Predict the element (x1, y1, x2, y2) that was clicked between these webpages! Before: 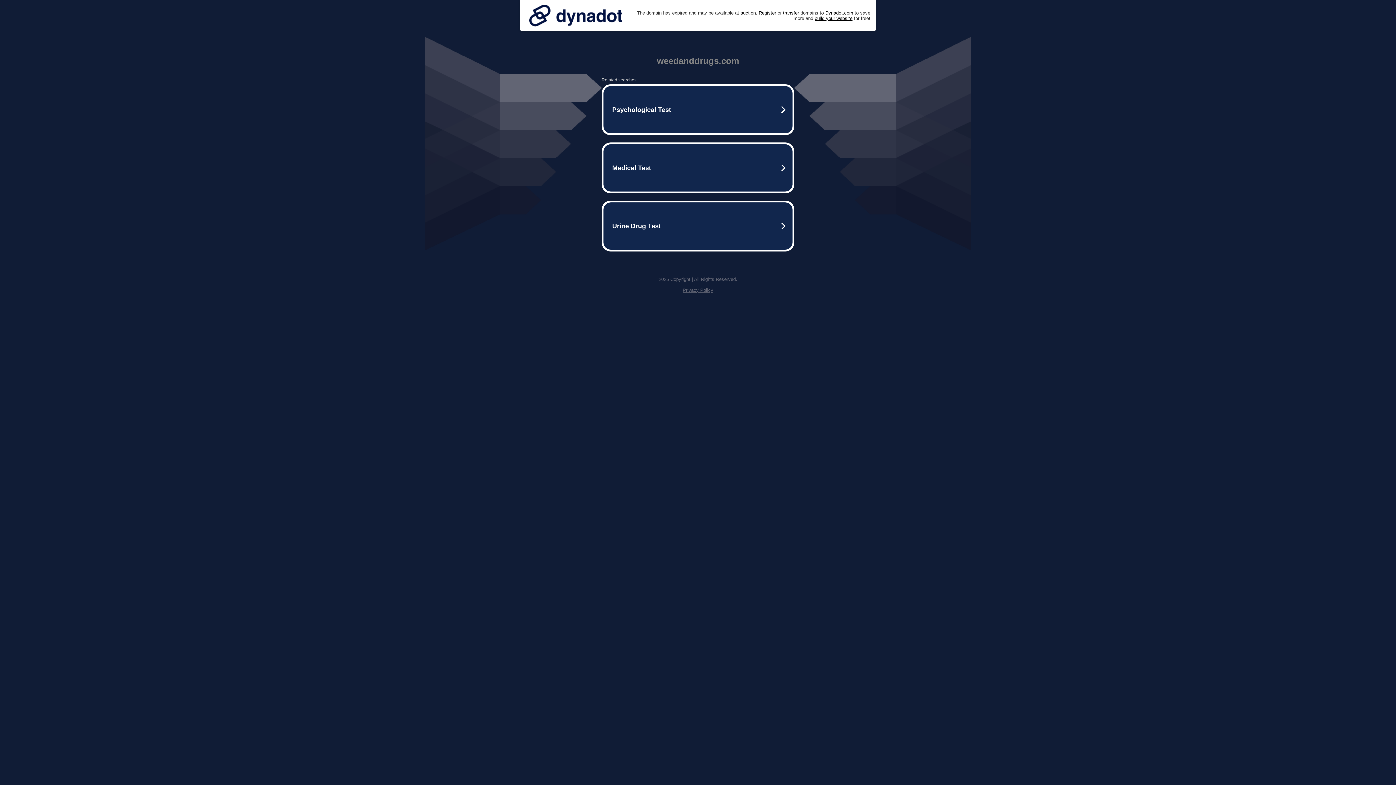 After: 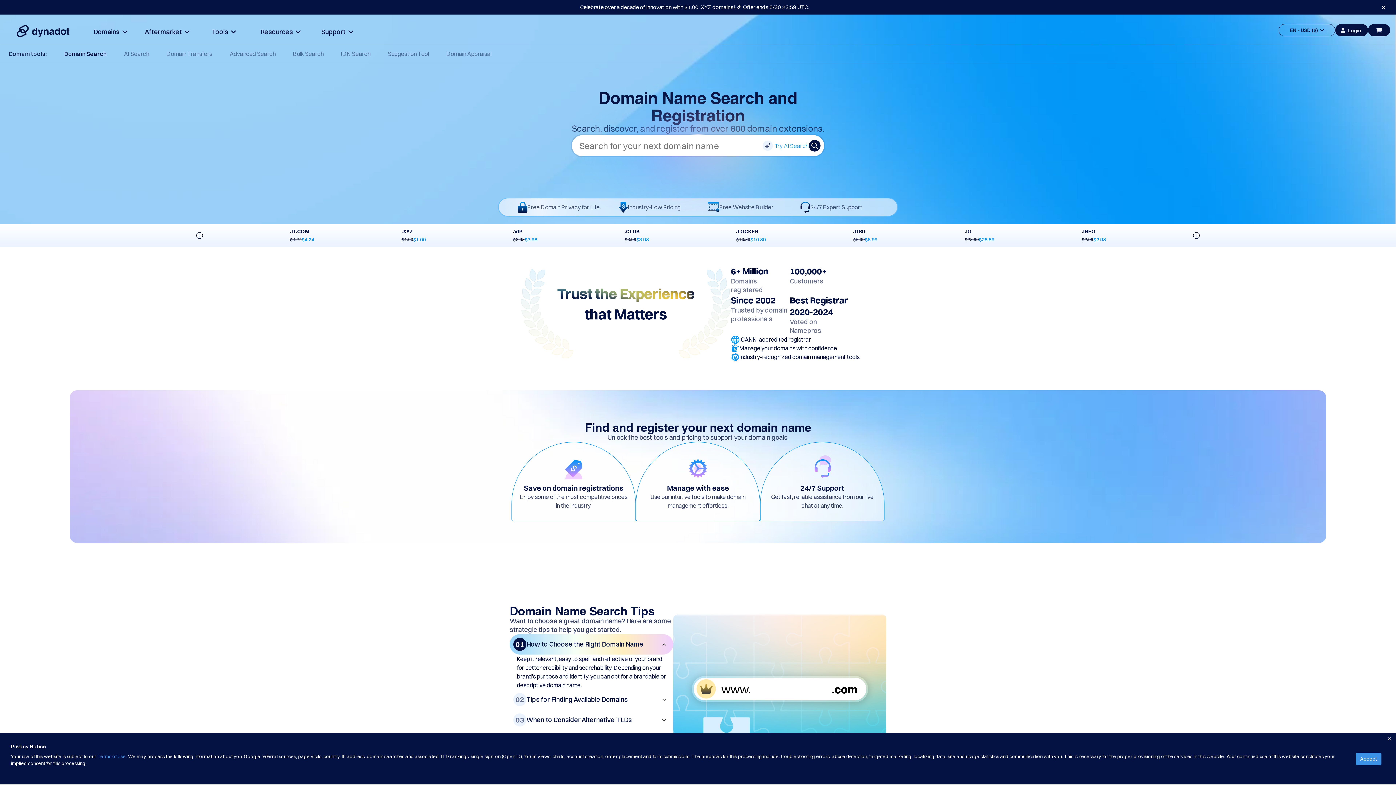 Action: bbox: (758, 10, 776, 15) label: Register